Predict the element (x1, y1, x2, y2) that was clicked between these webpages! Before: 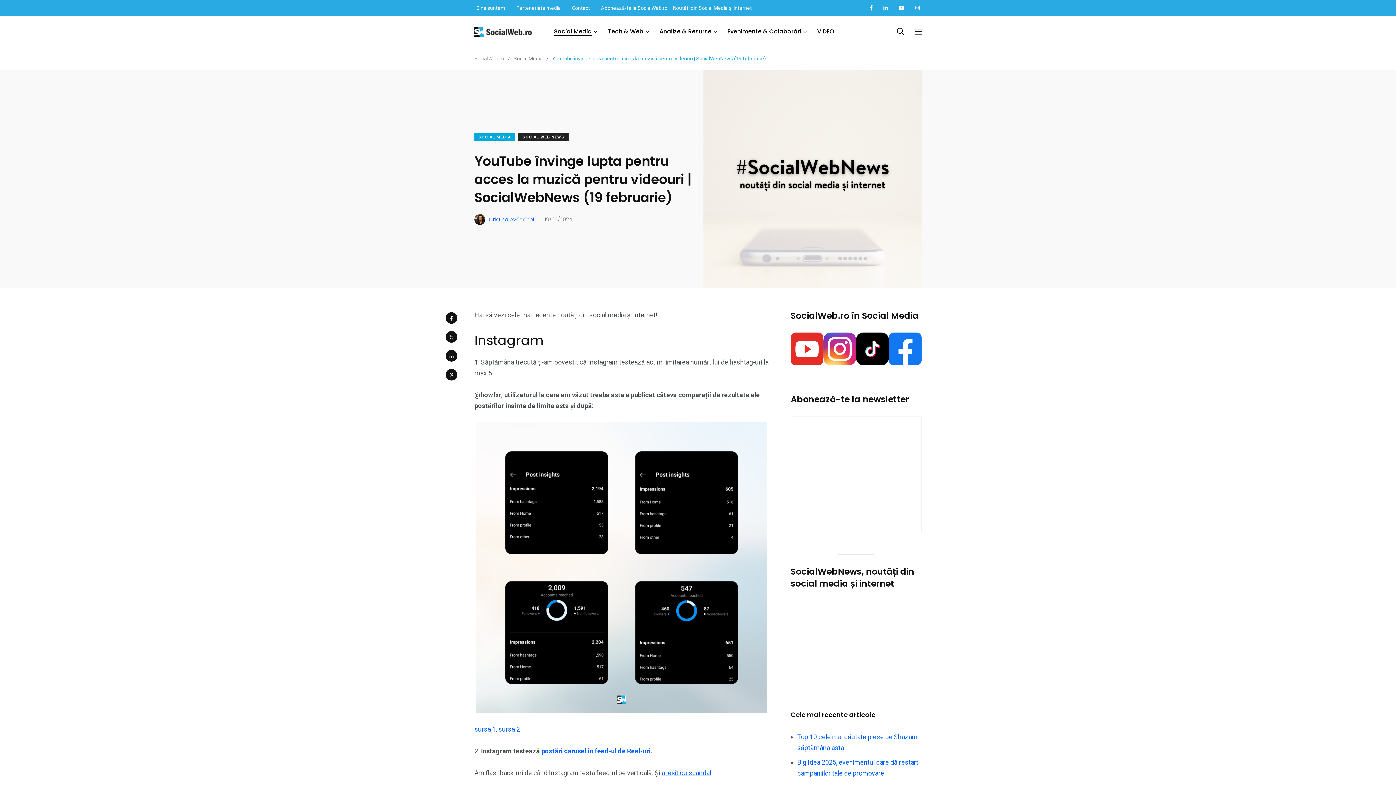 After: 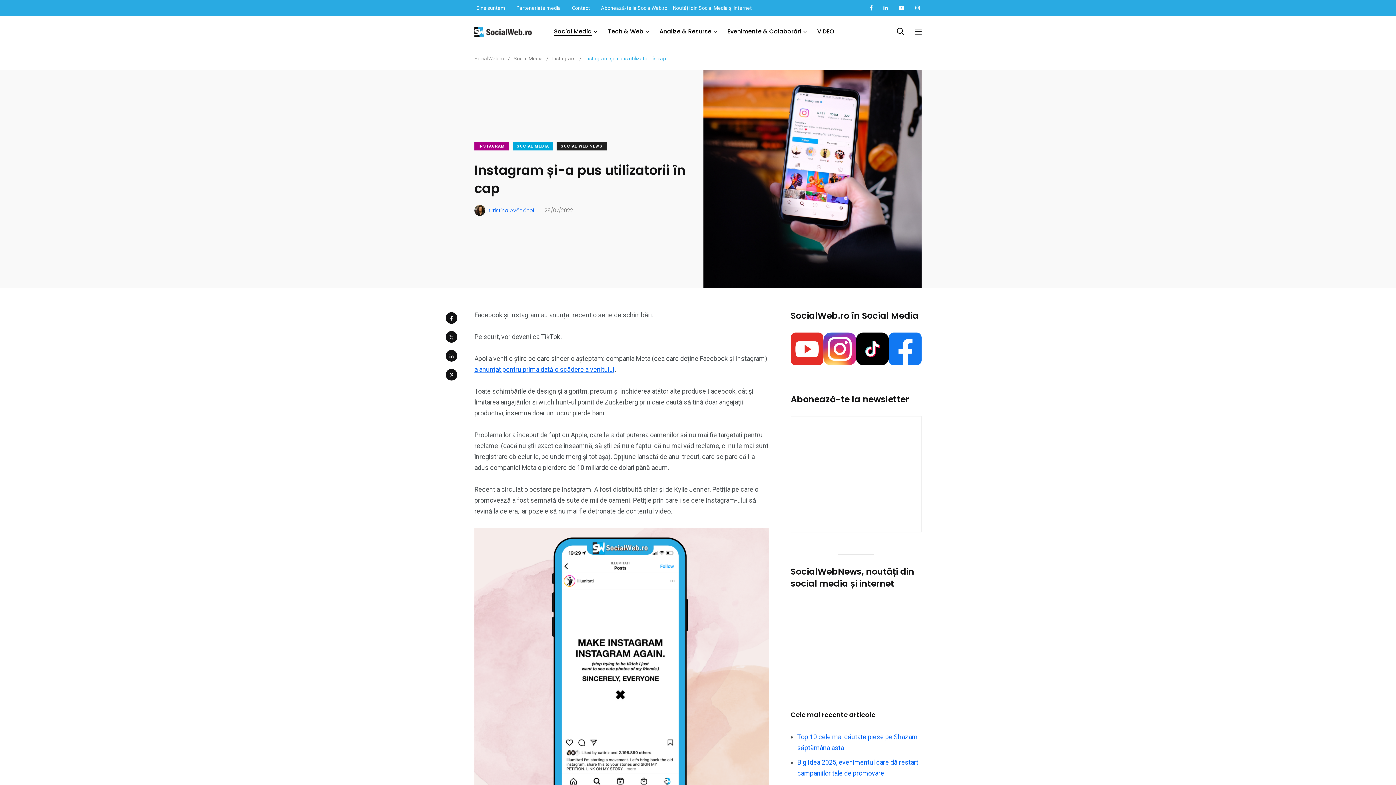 Action: bbox: (661, 769, 711, 777) label: a ieșit cu scandal